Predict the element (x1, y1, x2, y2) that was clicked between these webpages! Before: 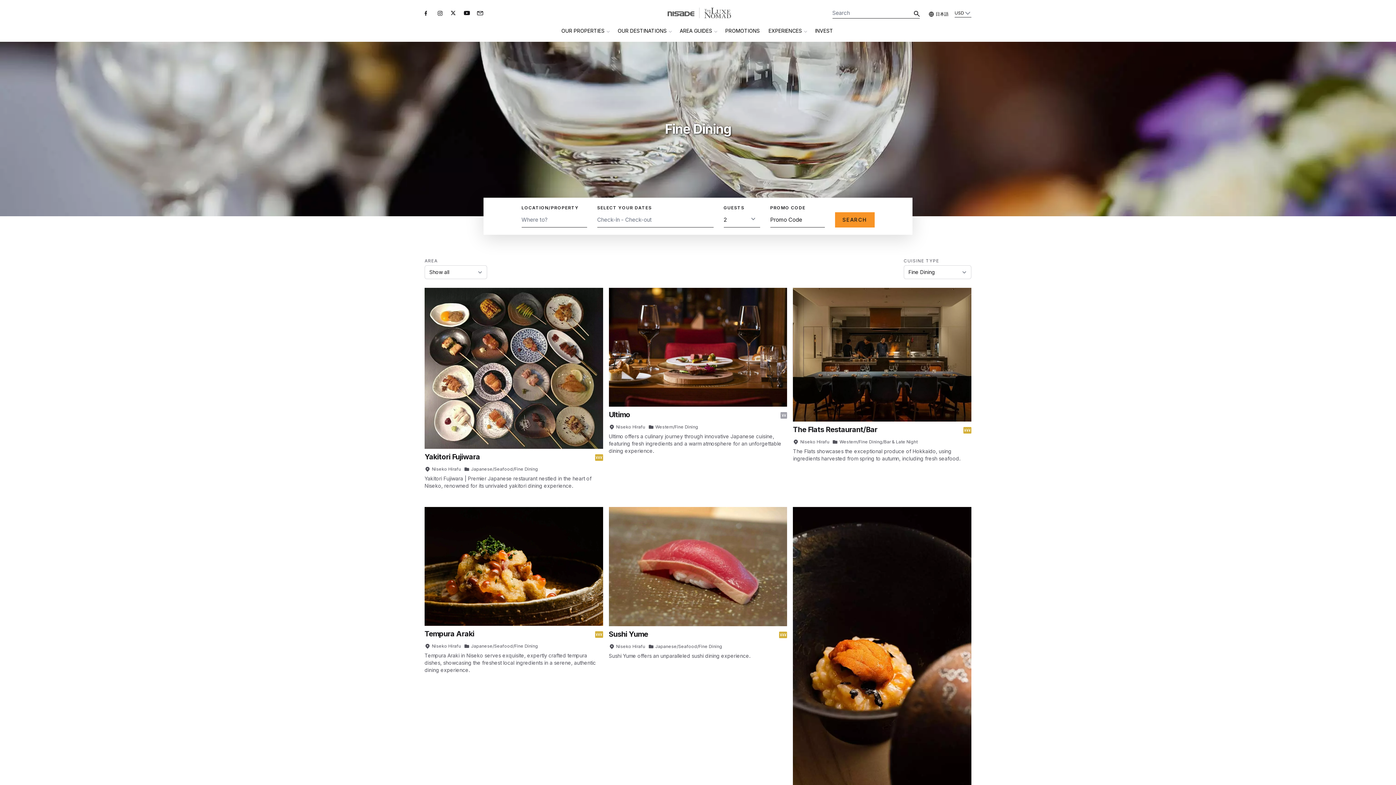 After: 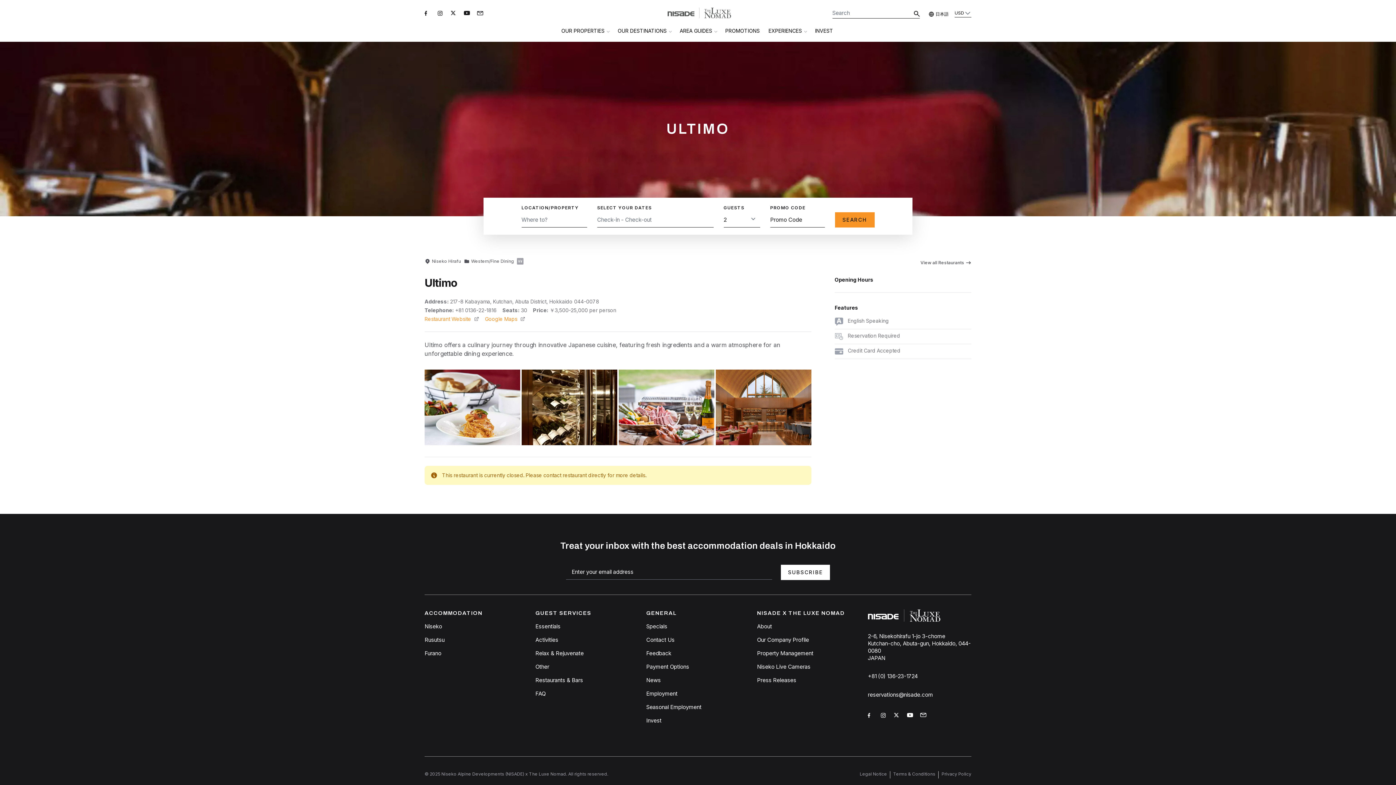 Action: label: Ultimo bbox: (608, 410, 630, 419)